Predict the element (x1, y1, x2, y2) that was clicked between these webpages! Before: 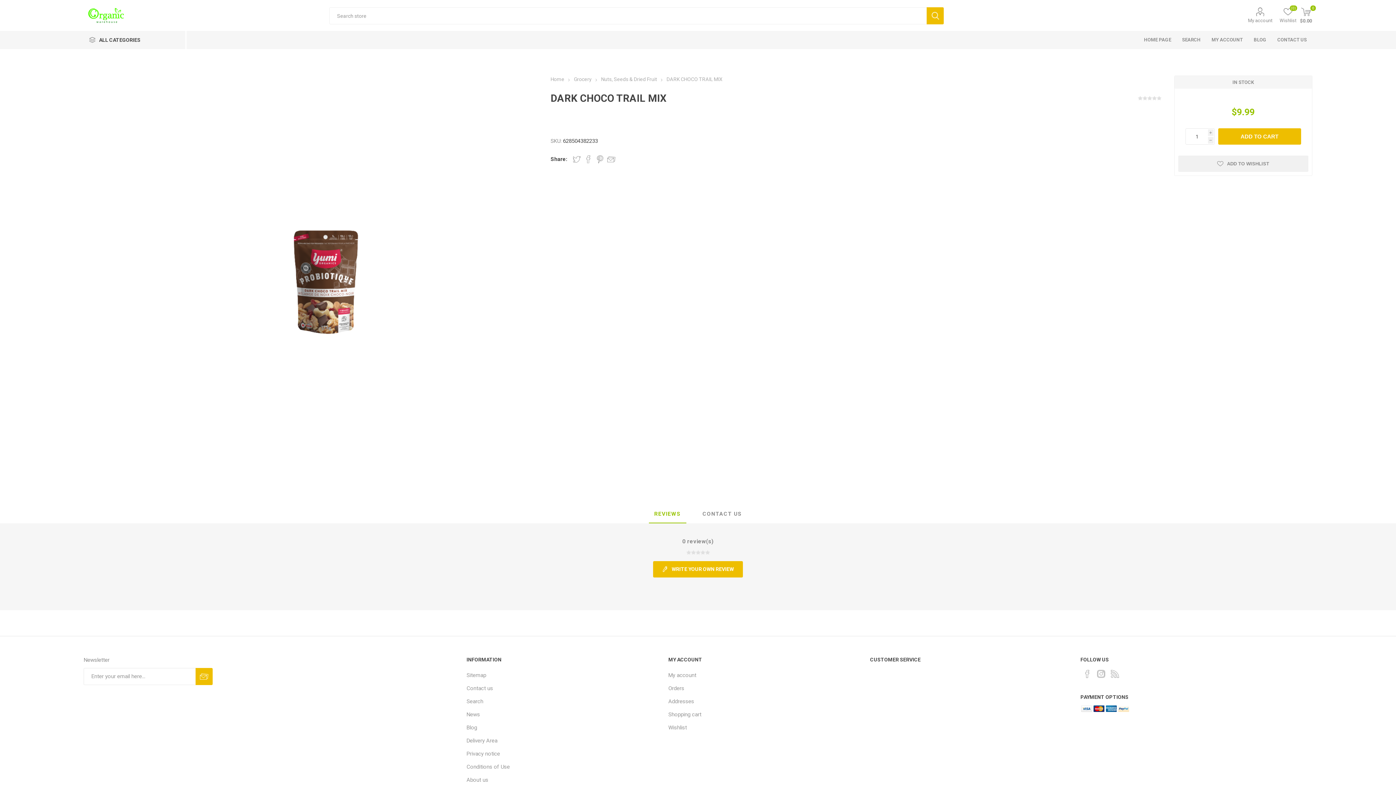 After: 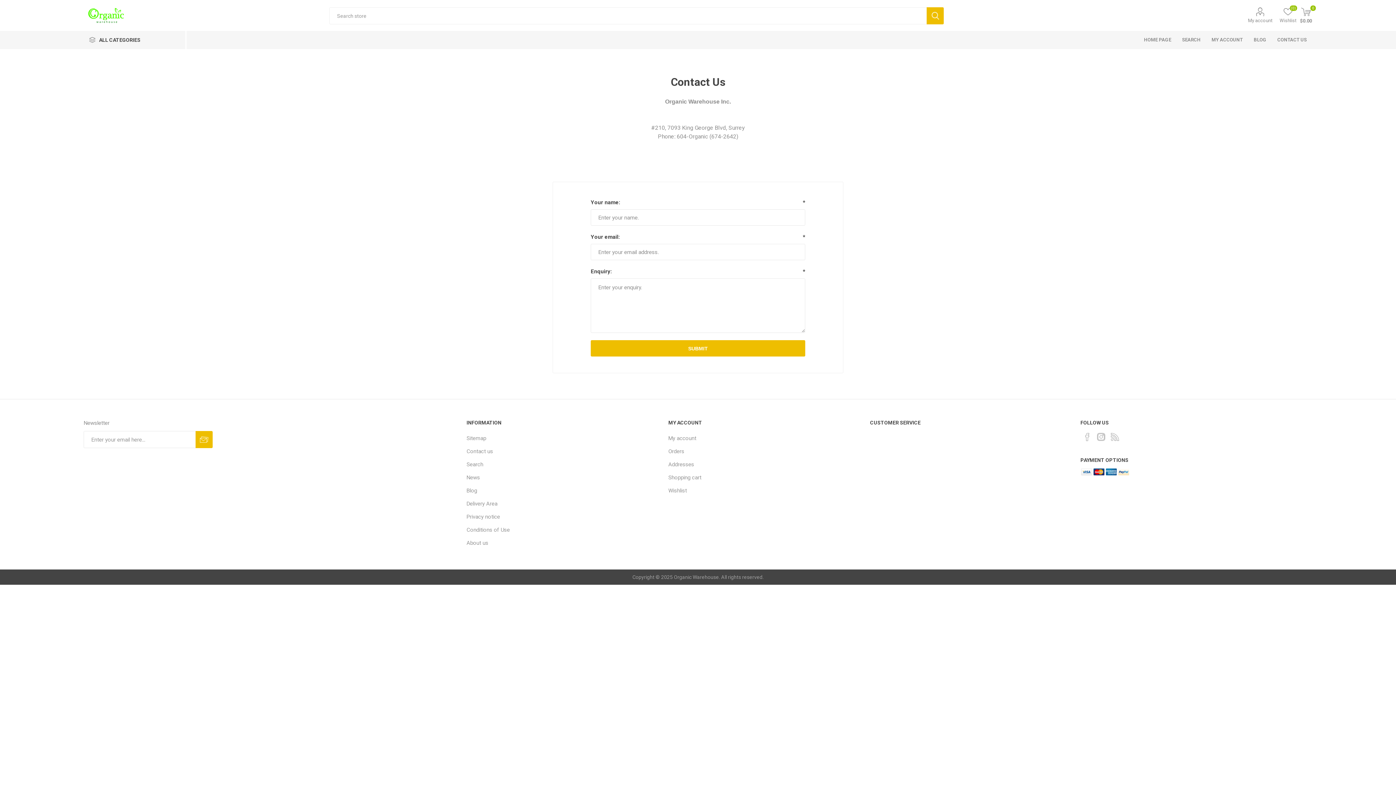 Action: label: Contact us bbox: (466, 685, 493, 691)